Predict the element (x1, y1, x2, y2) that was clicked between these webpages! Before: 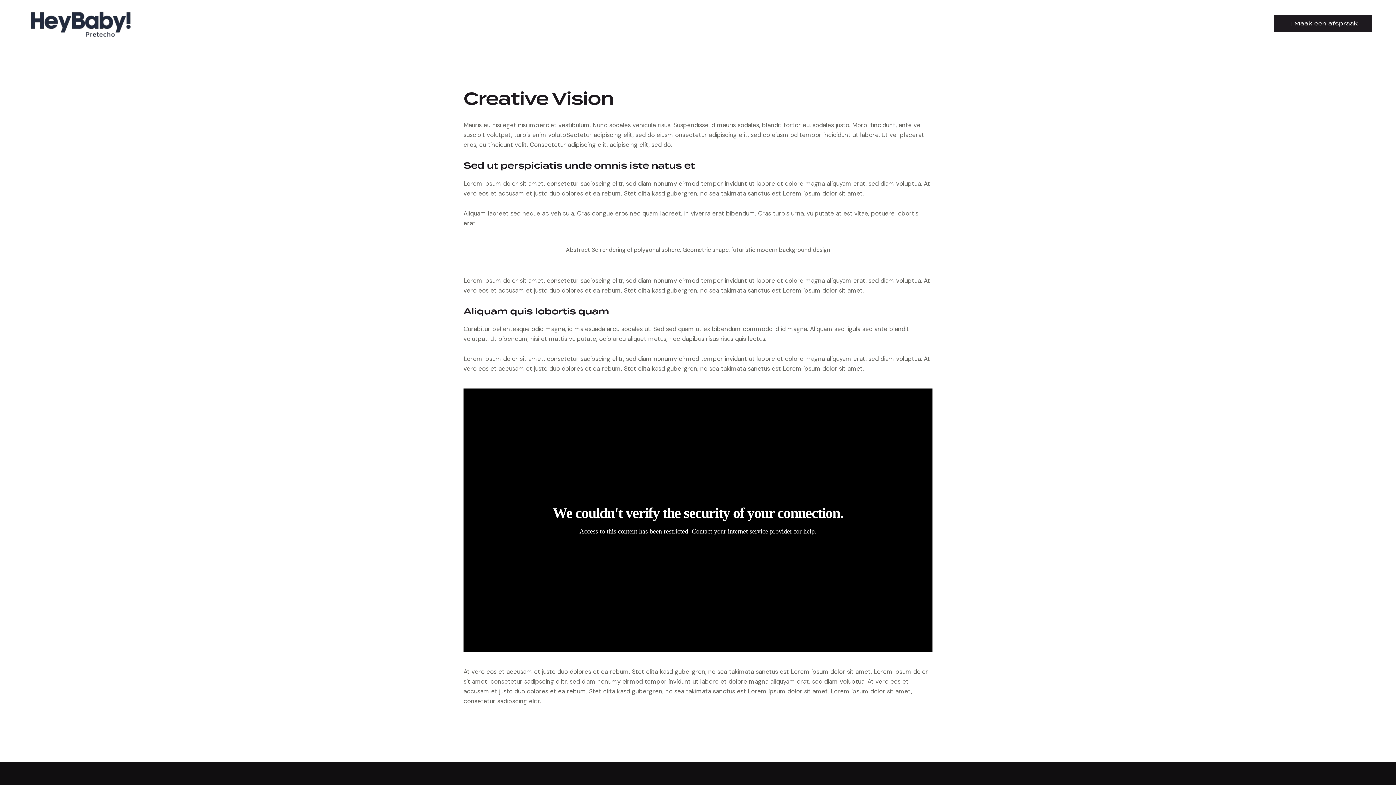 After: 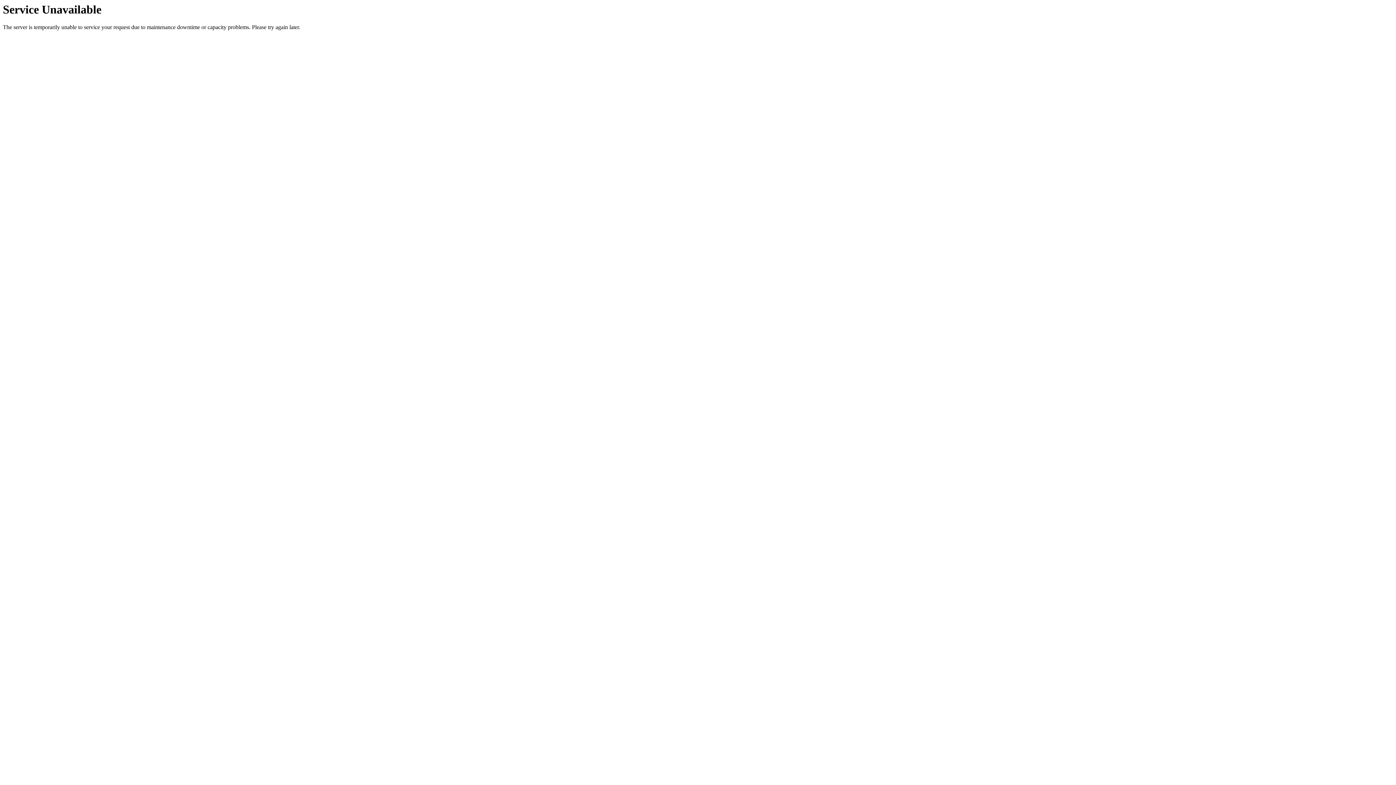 Action: bbox: (23, 18, 139, 26)